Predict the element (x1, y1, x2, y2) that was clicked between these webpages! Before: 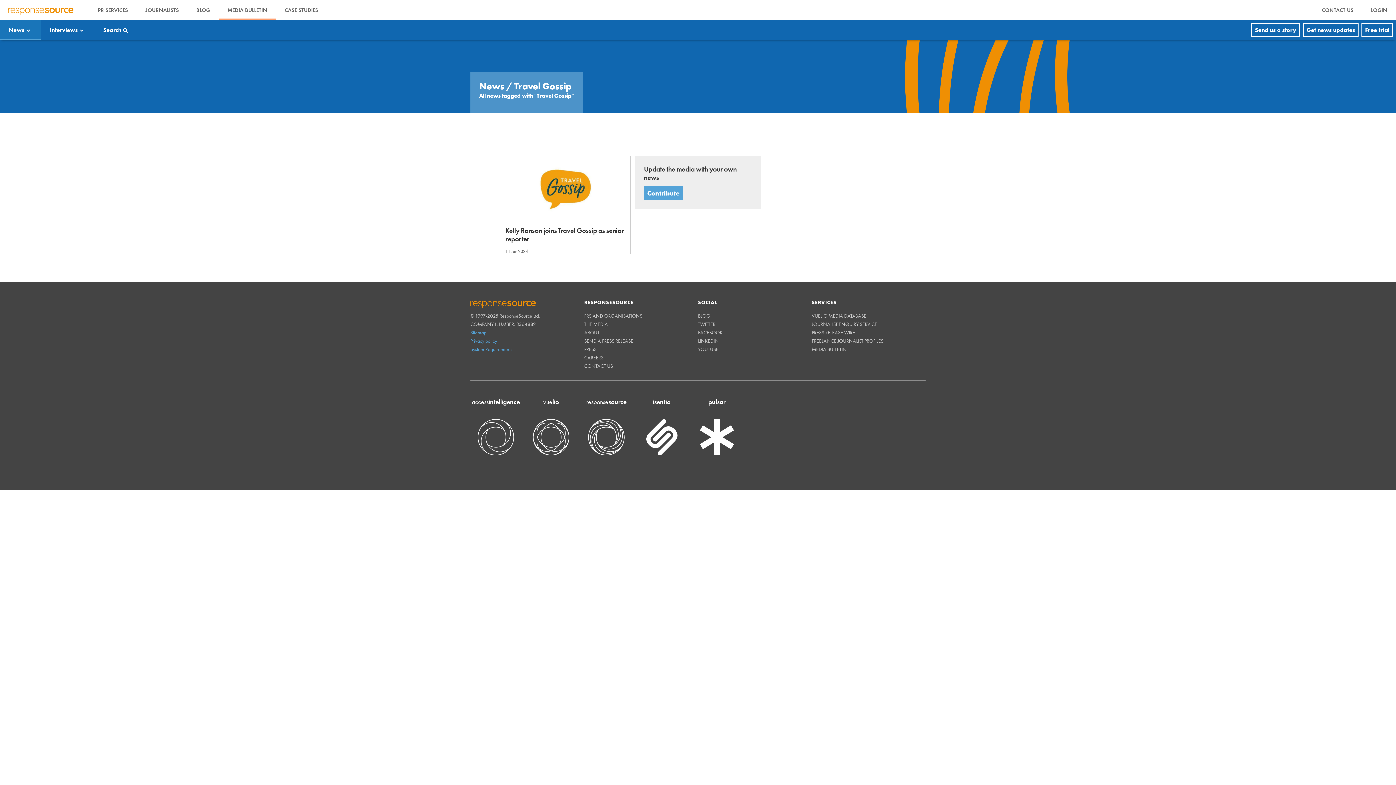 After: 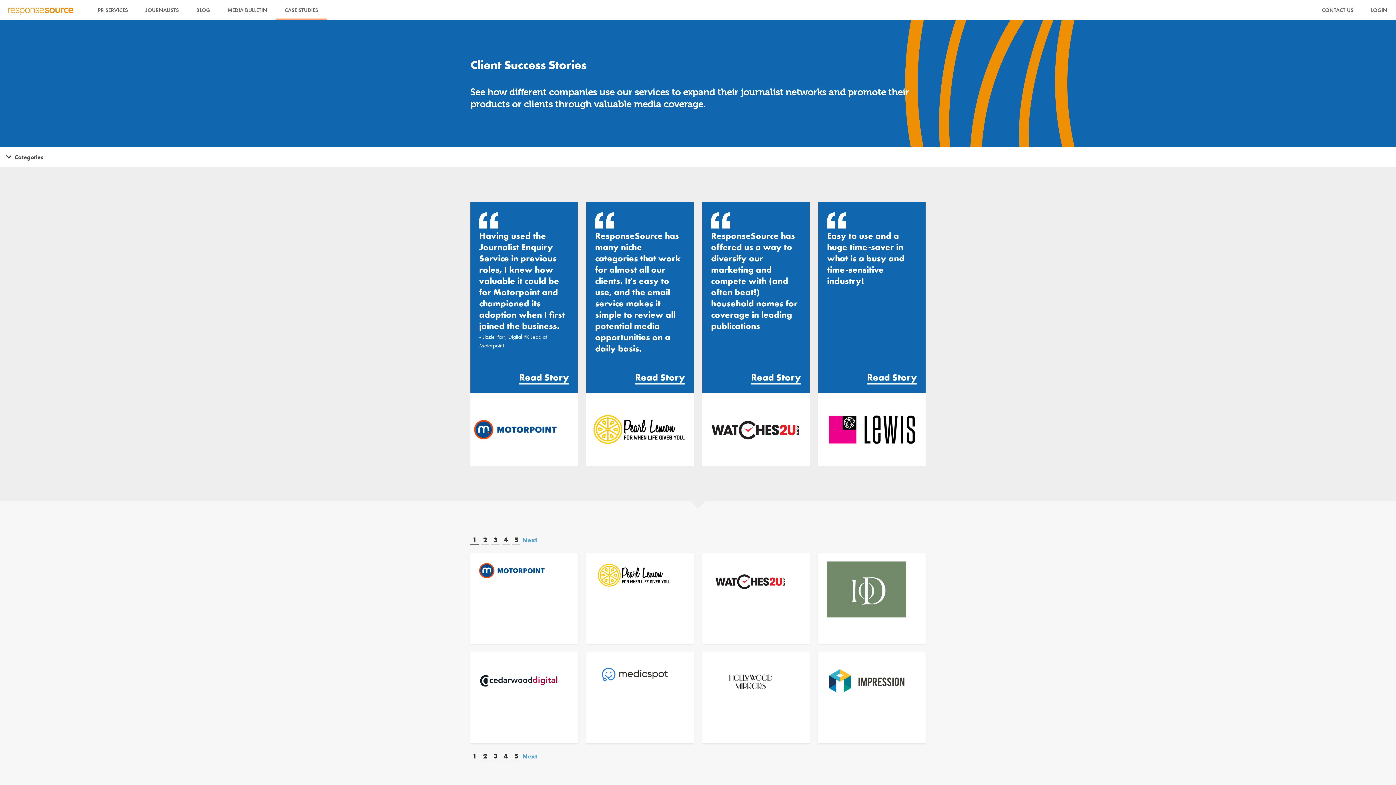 Action: label: CASE STUDIES bbox: (276, 18, 326, 38)